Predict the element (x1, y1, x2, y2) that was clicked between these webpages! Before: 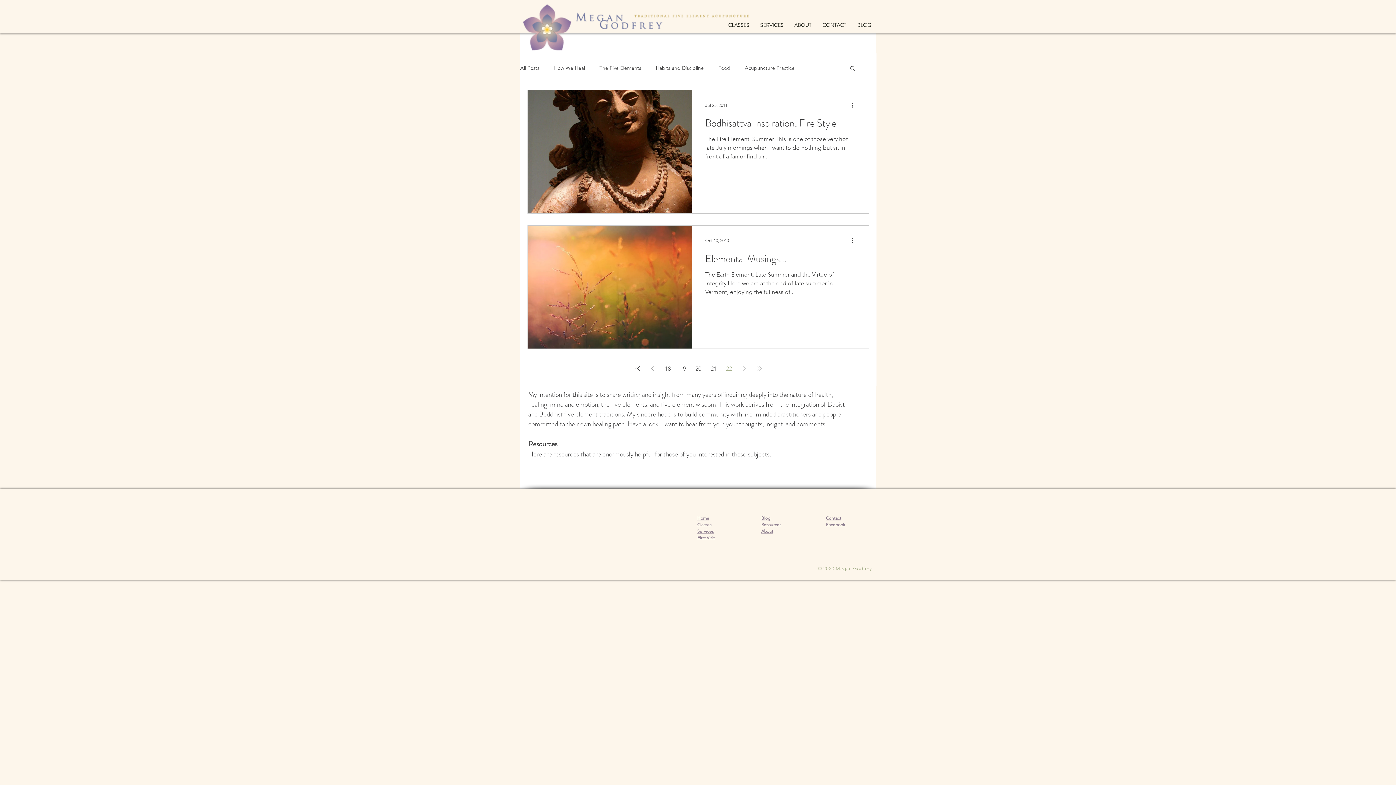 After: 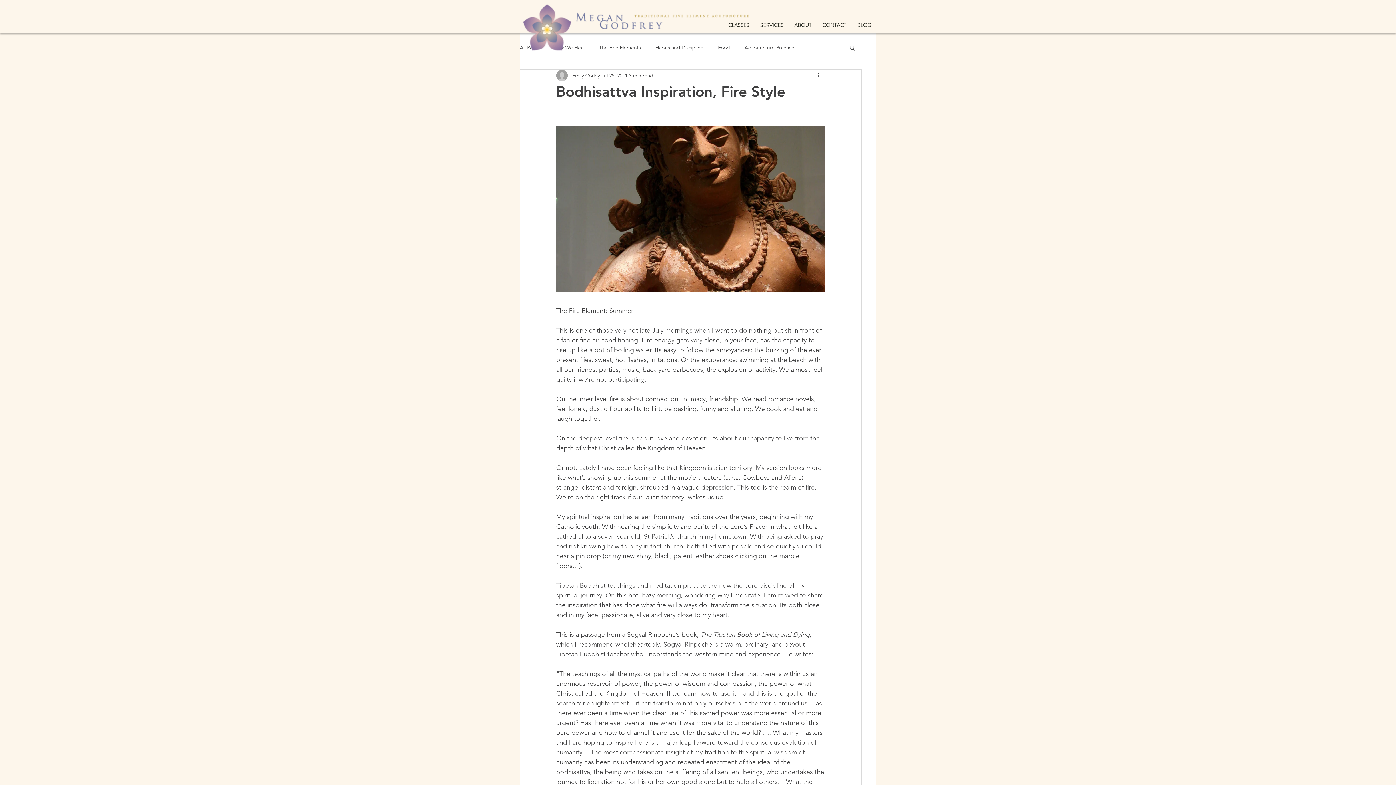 Action: label: Bodhisattva Inspiration, Fire Style bbox: (705, 115, 856, 134)